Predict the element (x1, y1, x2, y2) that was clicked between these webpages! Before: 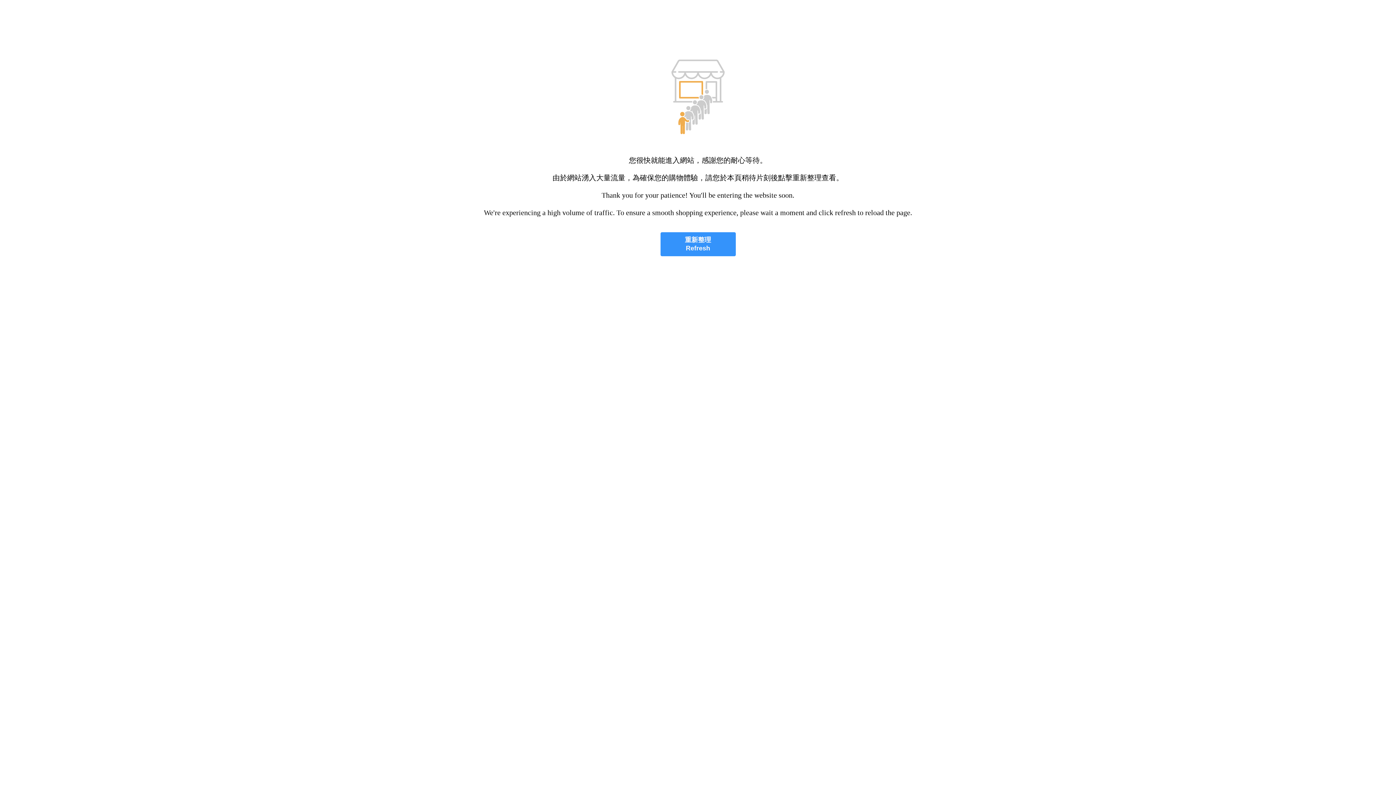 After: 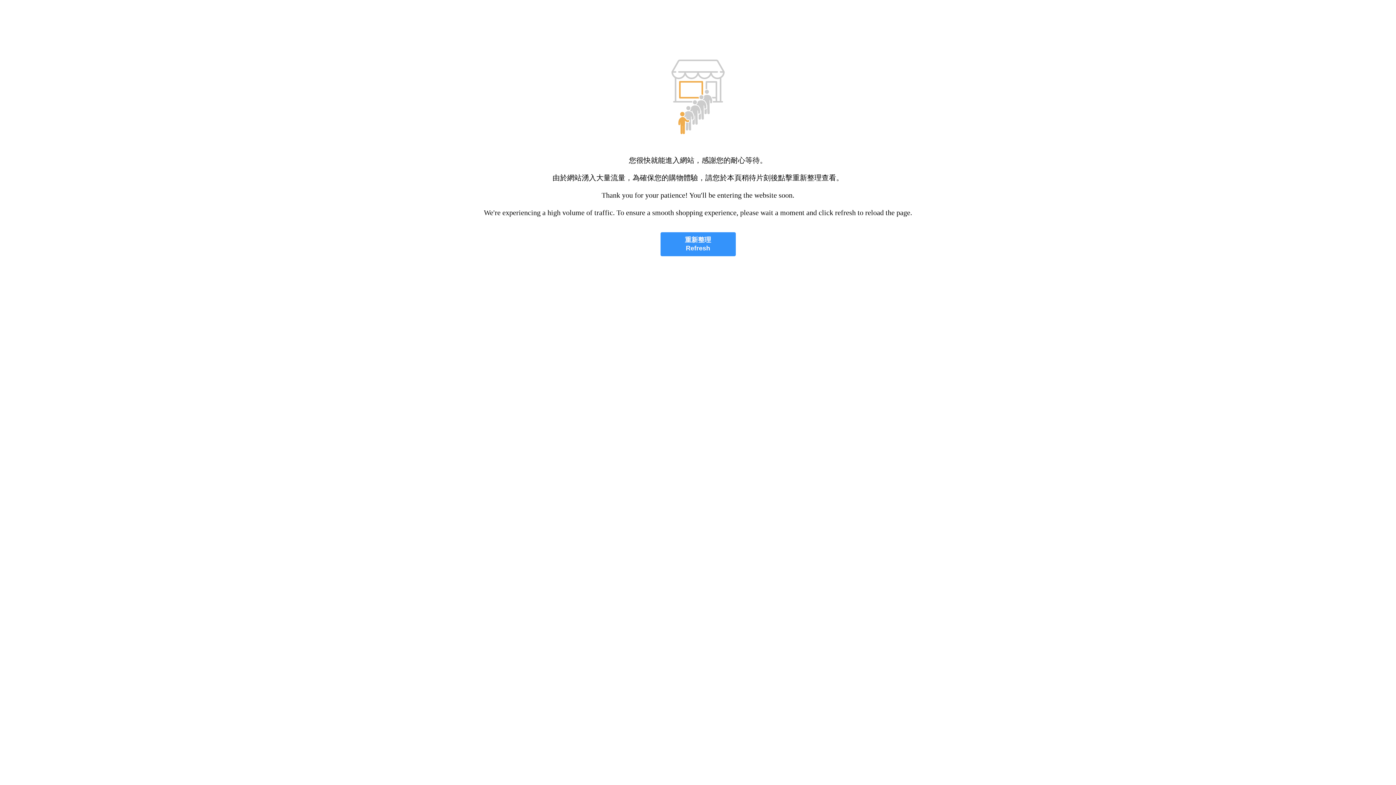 Action: label: 重新整理
Refresh bbox: (660, 232, 735, 256)